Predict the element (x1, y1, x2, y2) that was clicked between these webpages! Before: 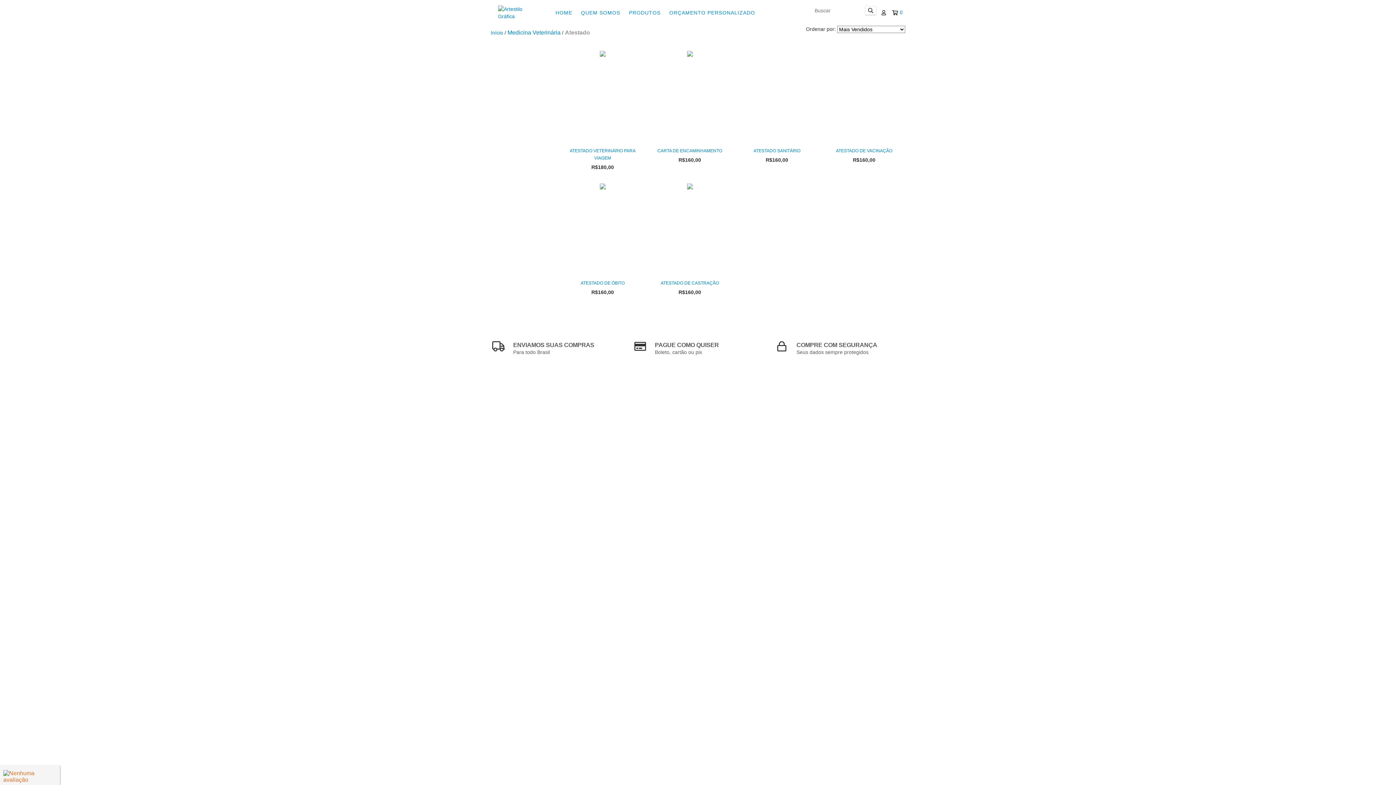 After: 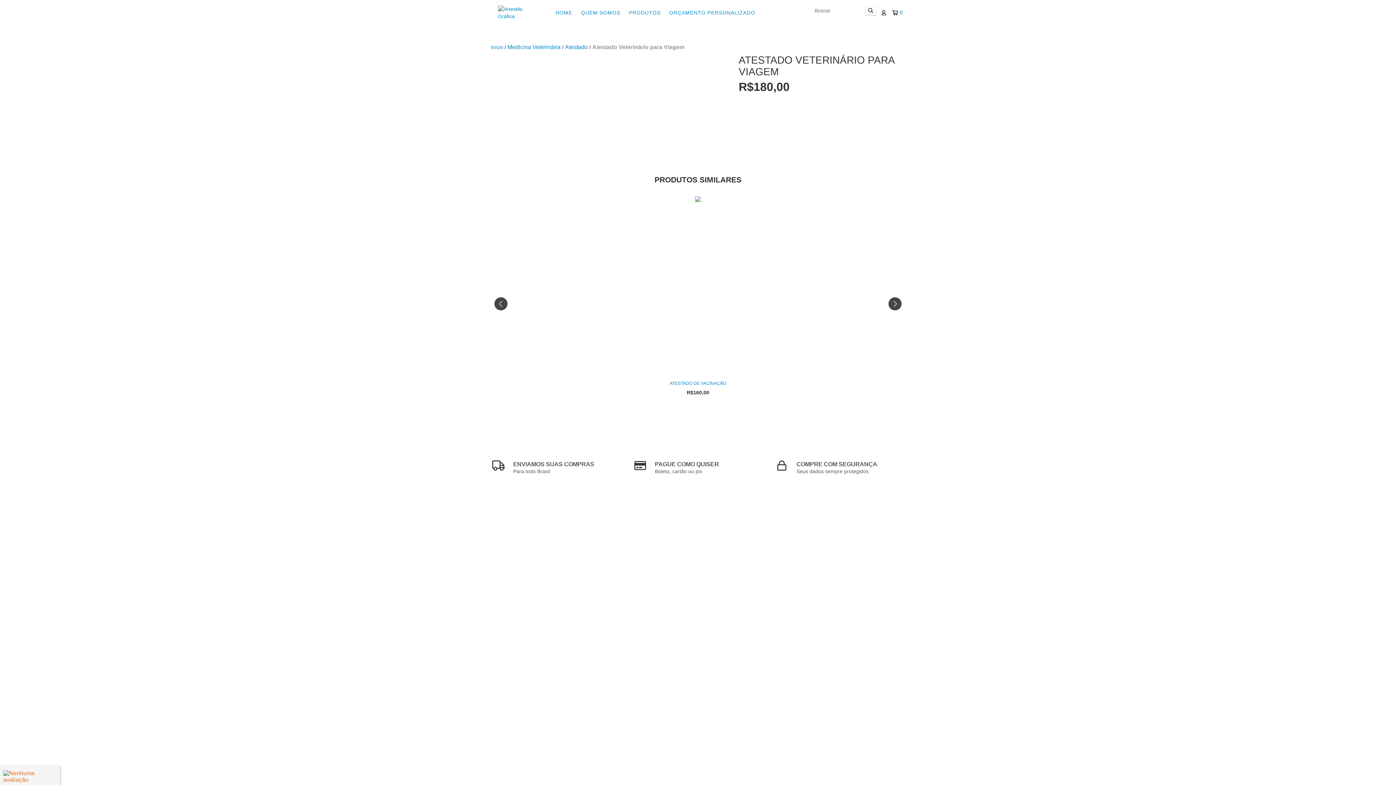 Action: label: Atestado Veterinário para Viagem bbox: (565, 147, 640, 161)